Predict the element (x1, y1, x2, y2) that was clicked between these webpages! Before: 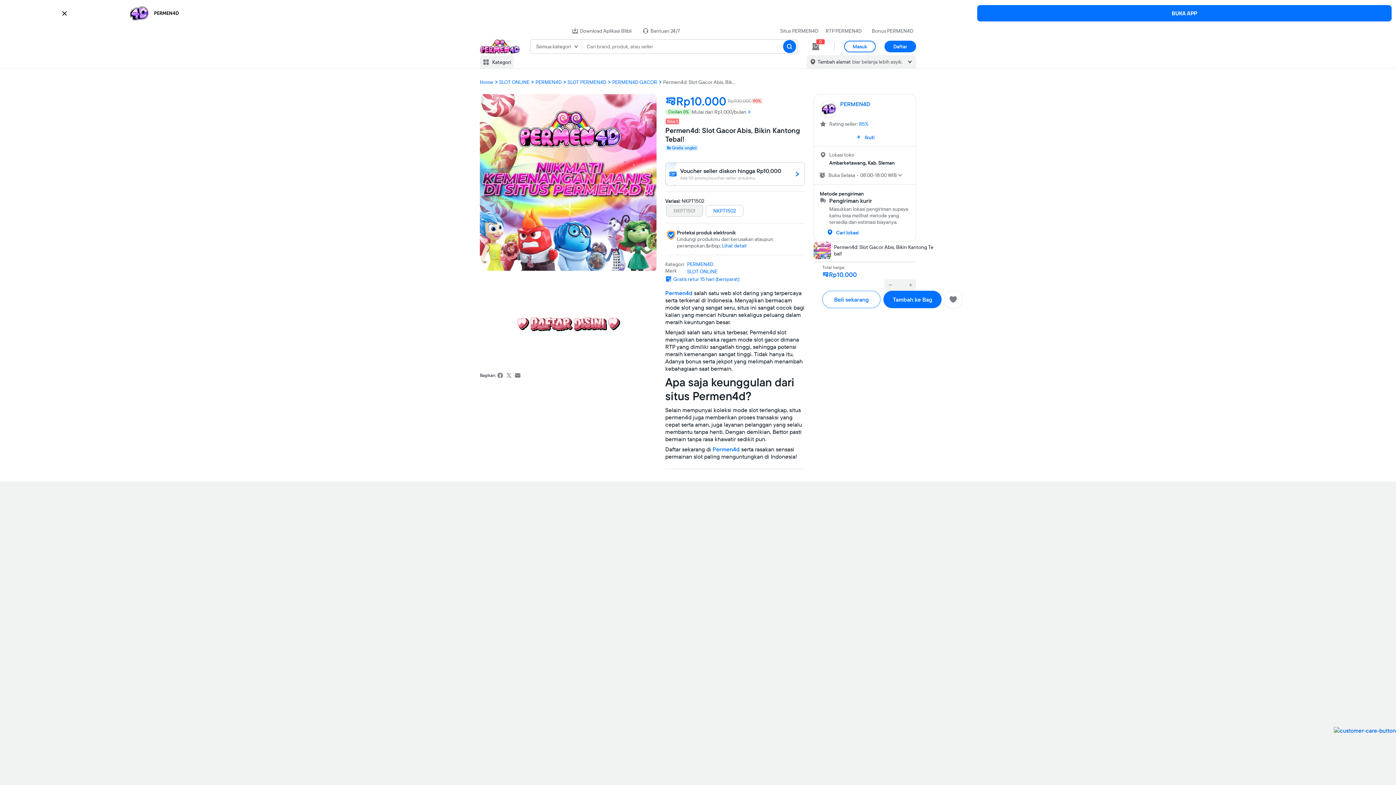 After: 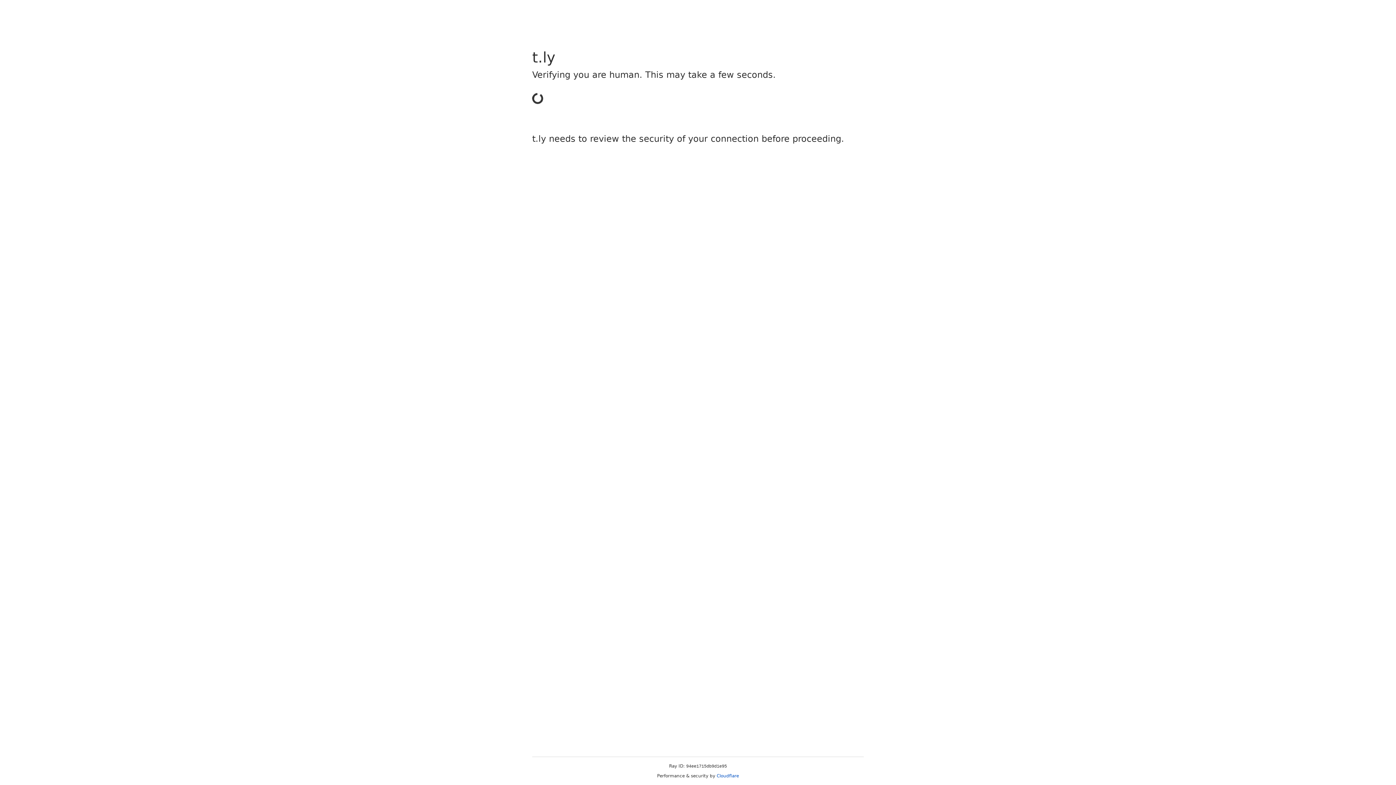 Action: bbox: (820, 100, 837, 117)